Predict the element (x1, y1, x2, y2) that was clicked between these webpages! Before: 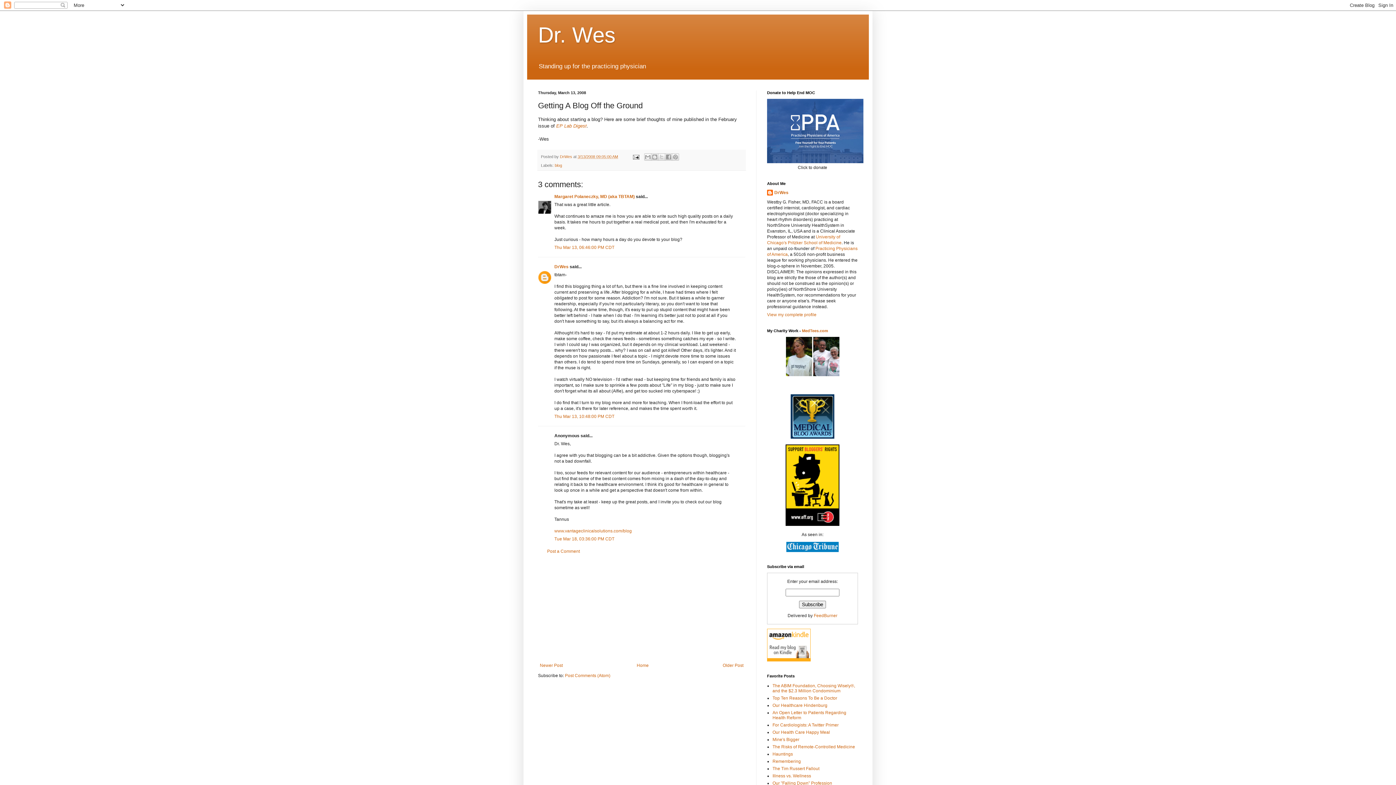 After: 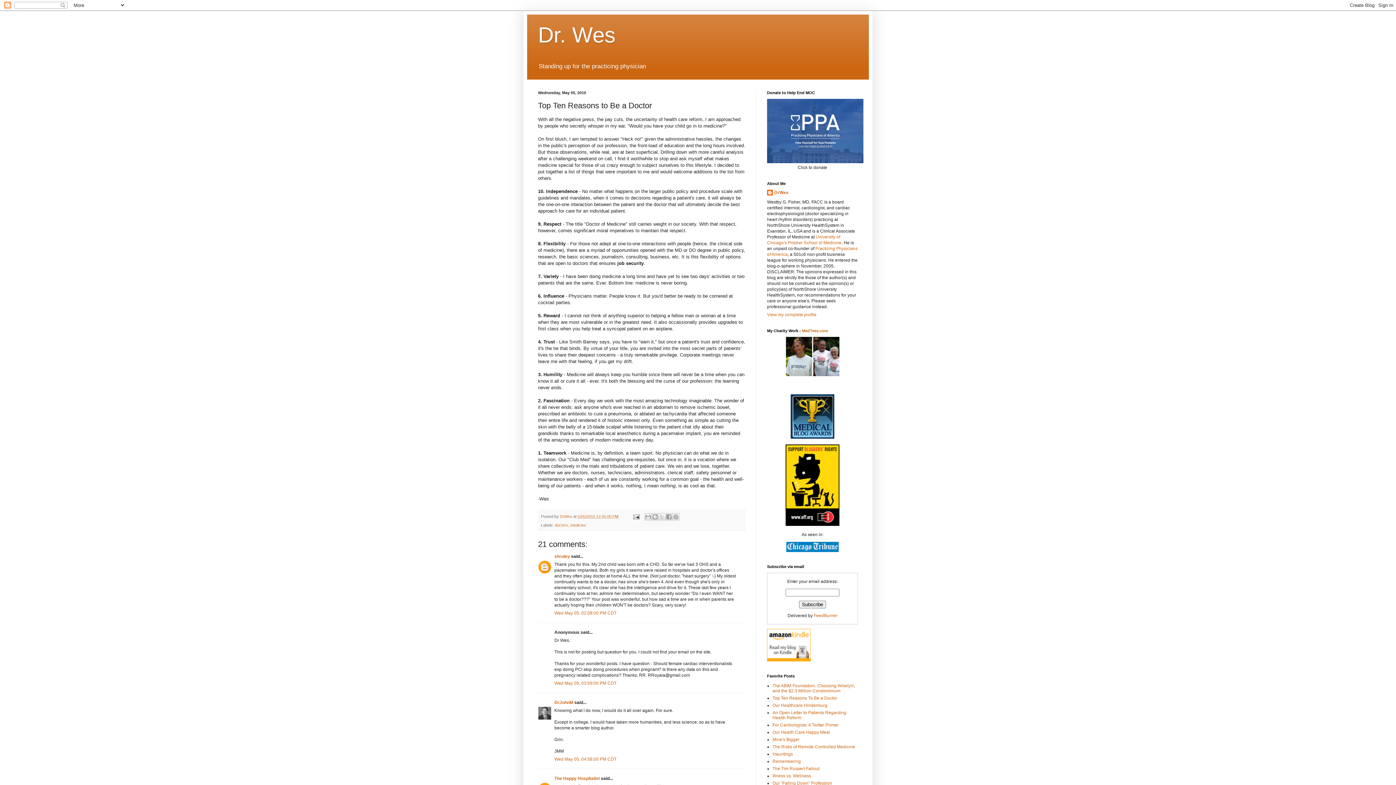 Action: bbox: (772, 696, 837, 701) label: Top Ten Reasons To Be a Doctor